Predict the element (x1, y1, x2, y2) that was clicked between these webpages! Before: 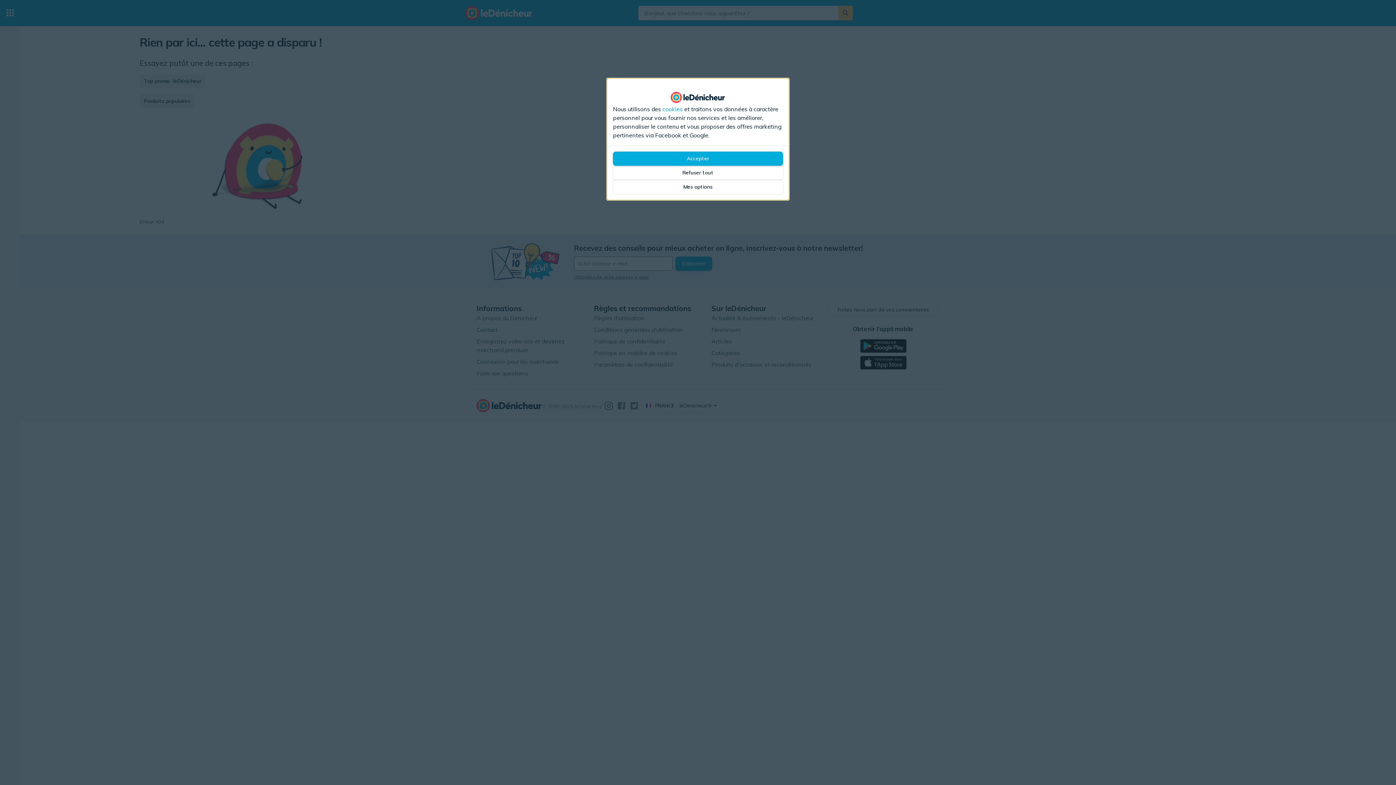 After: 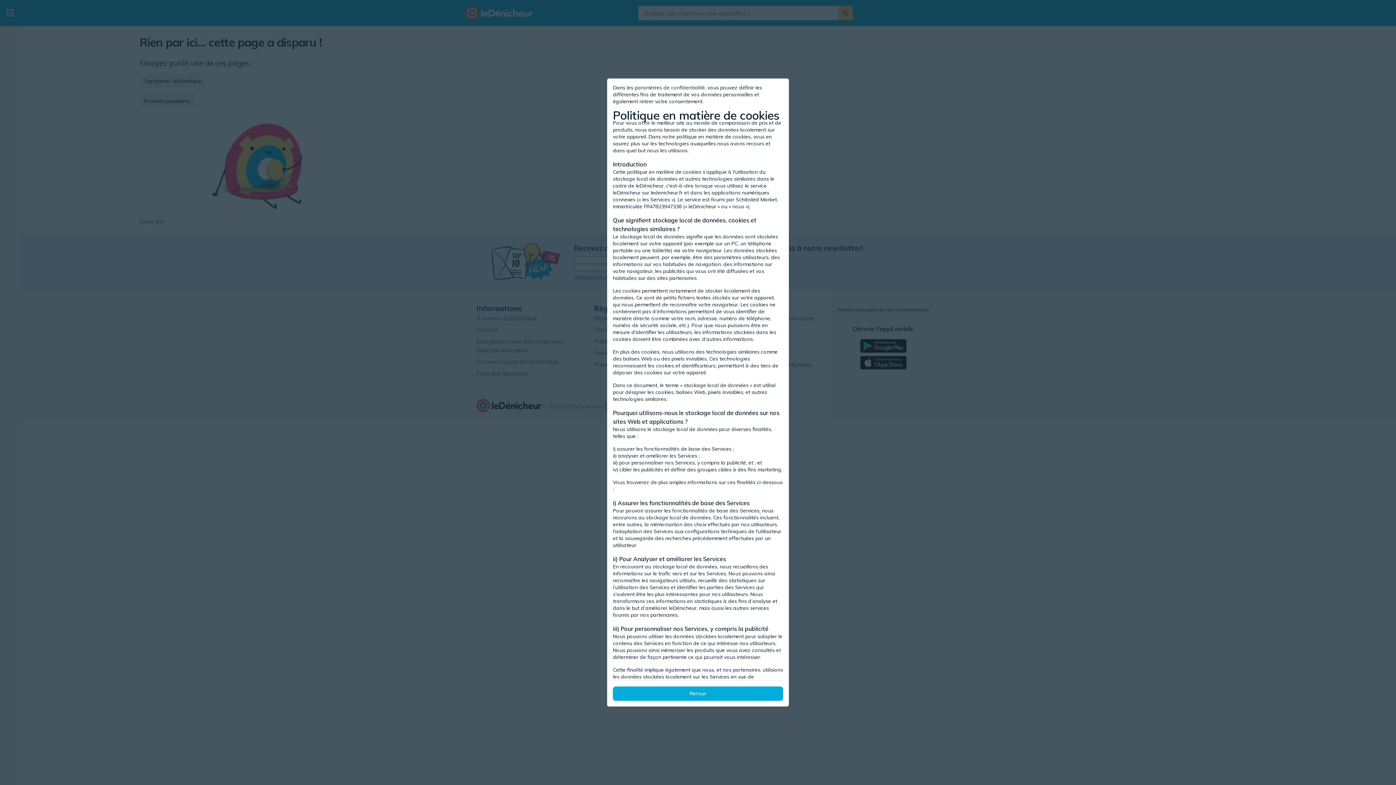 Action: label: cookies bbox: (662, 104, 682, 113)